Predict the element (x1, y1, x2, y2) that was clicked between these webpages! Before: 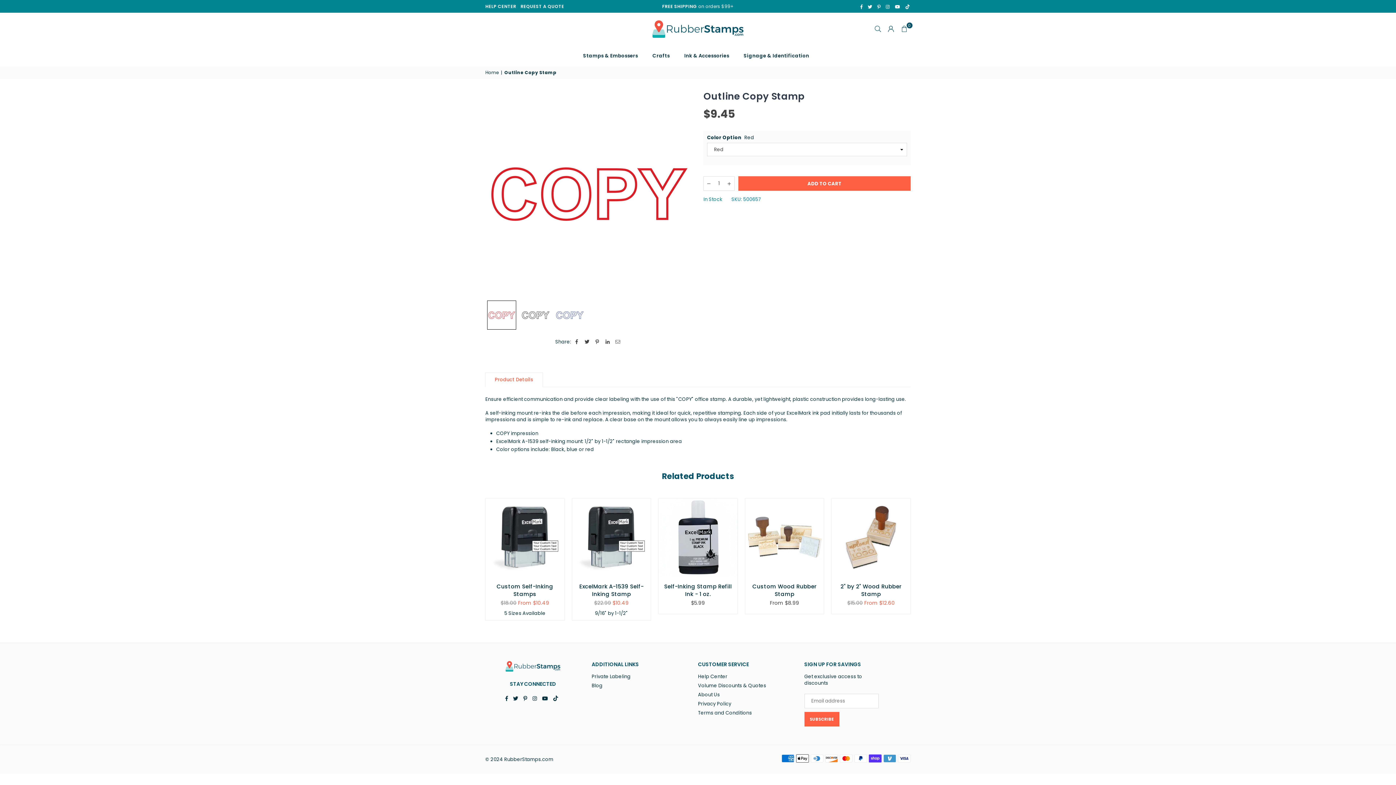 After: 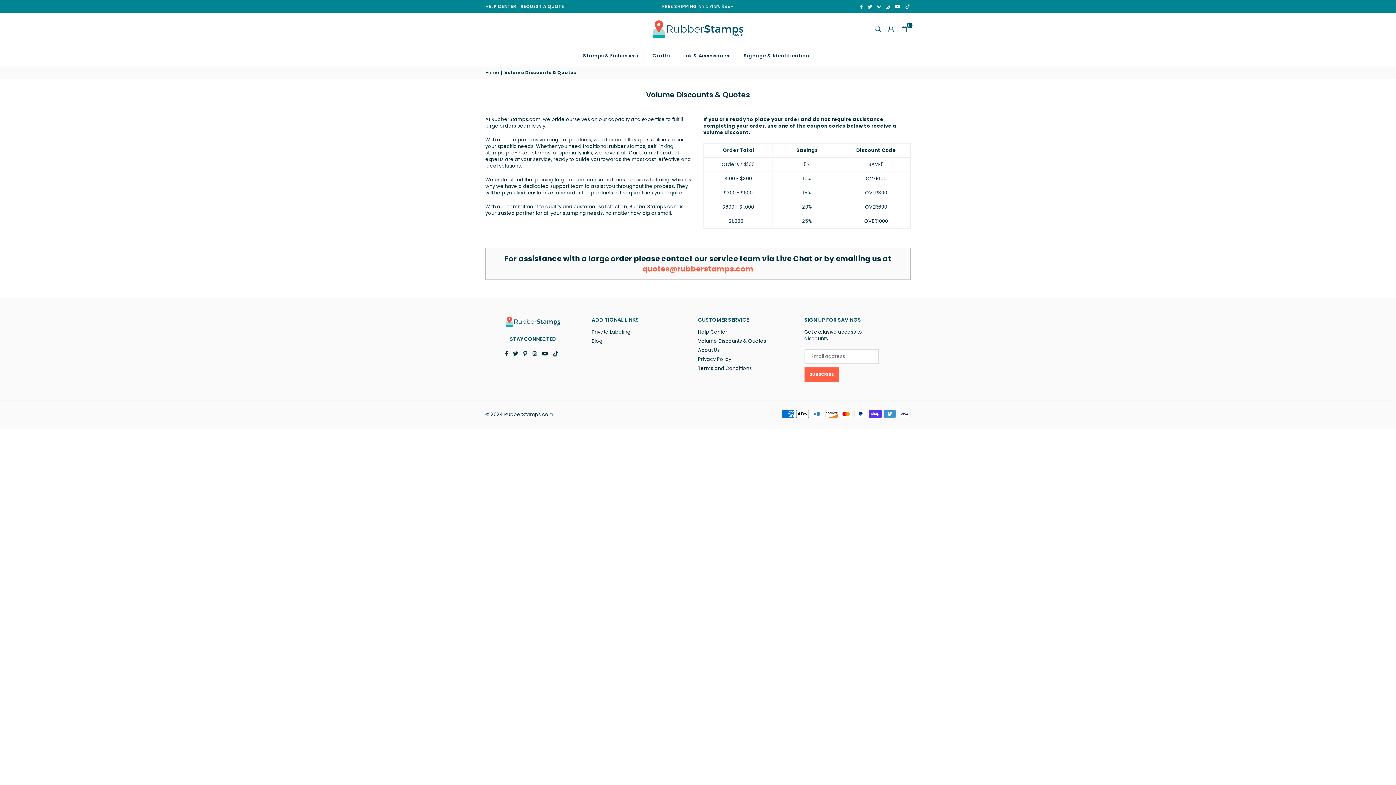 Action: label: Volume Discounts & Quotes bbox: (698, 682, 766, 689)